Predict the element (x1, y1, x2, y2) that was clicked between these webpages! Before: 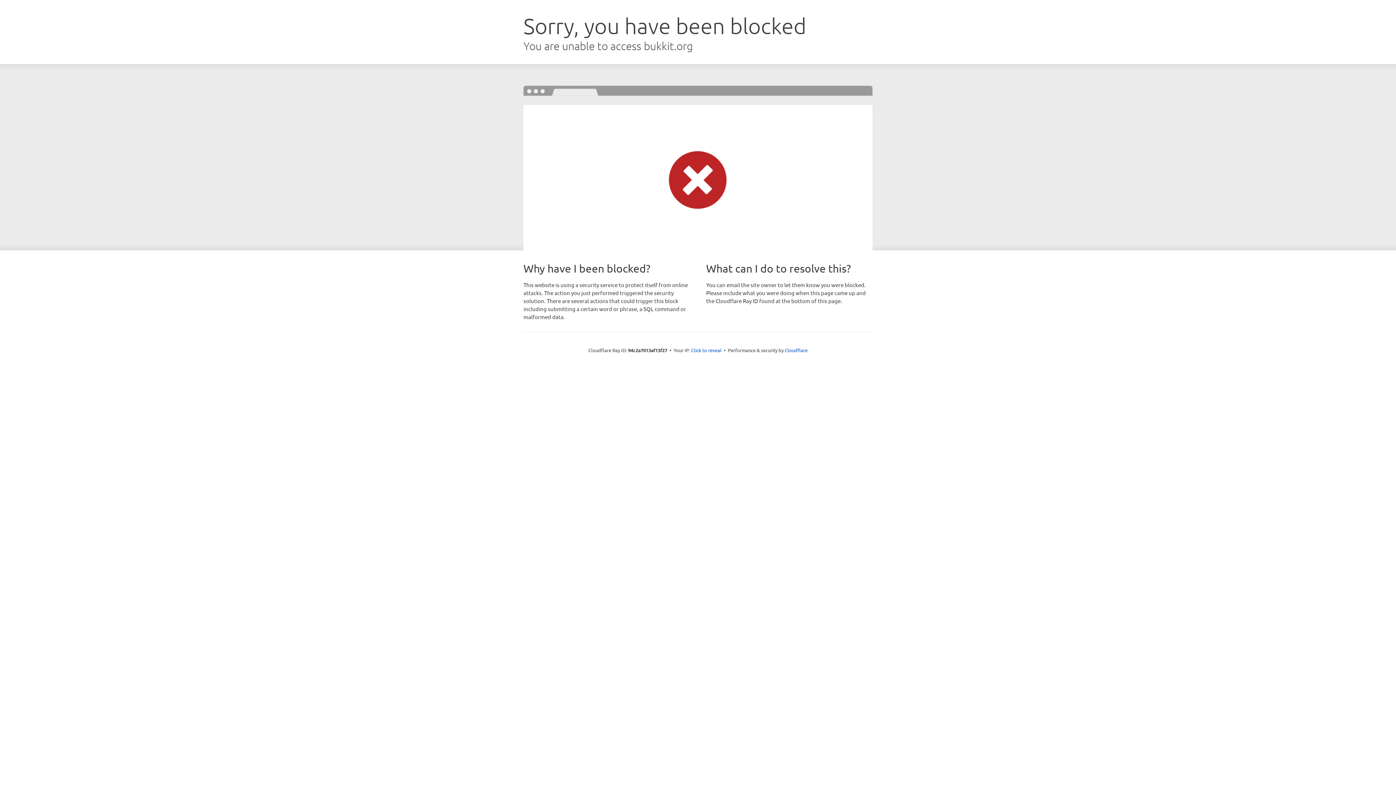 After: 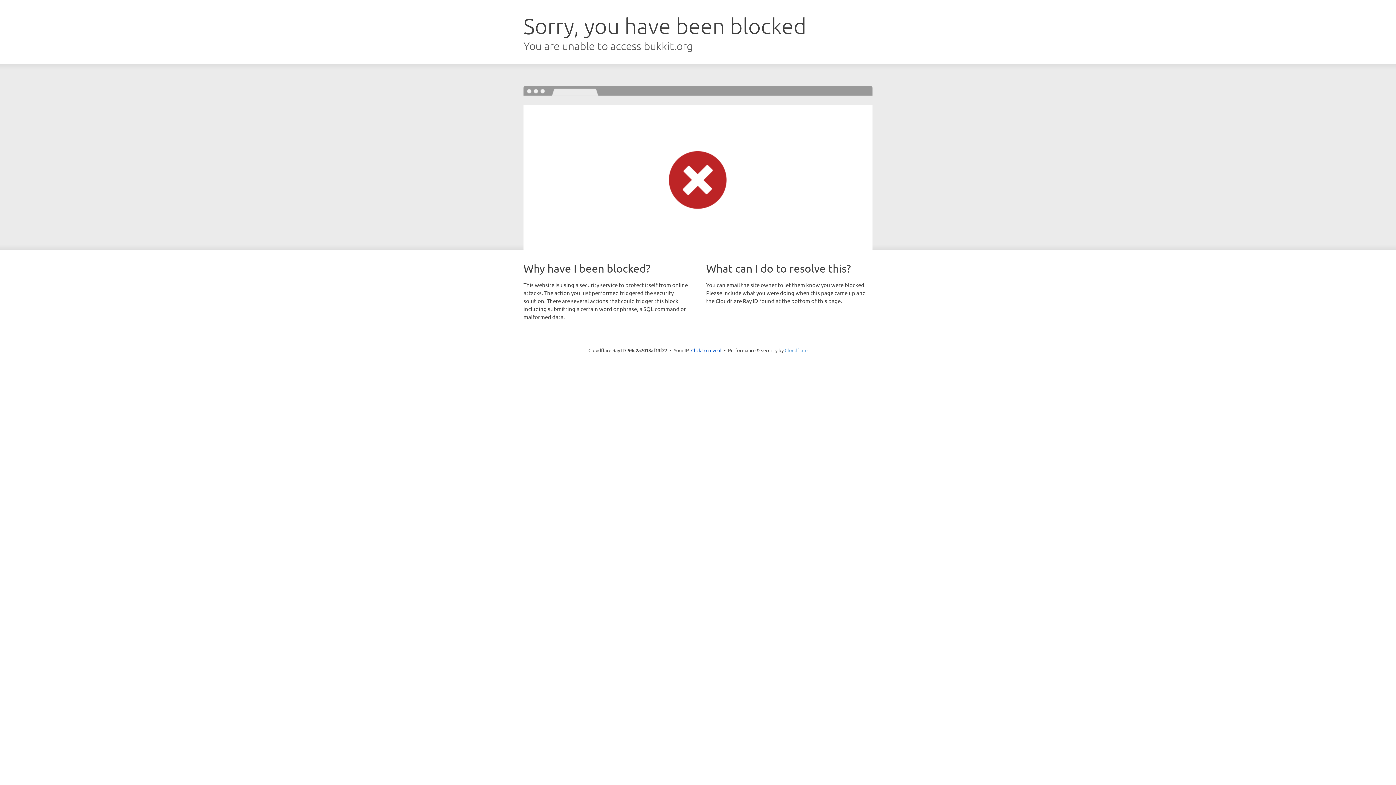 Action: label: Cloudflare bbox: (784, 347, 807, 353)